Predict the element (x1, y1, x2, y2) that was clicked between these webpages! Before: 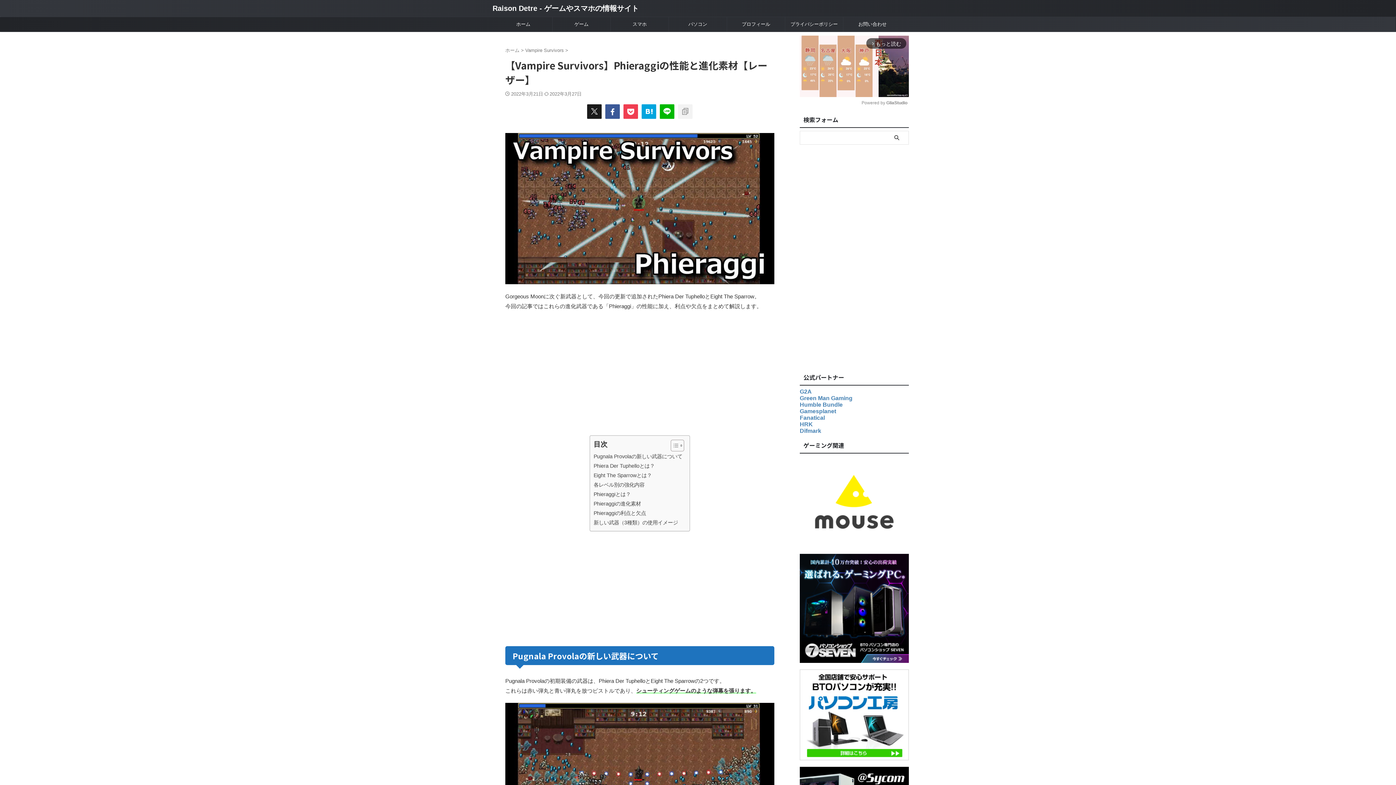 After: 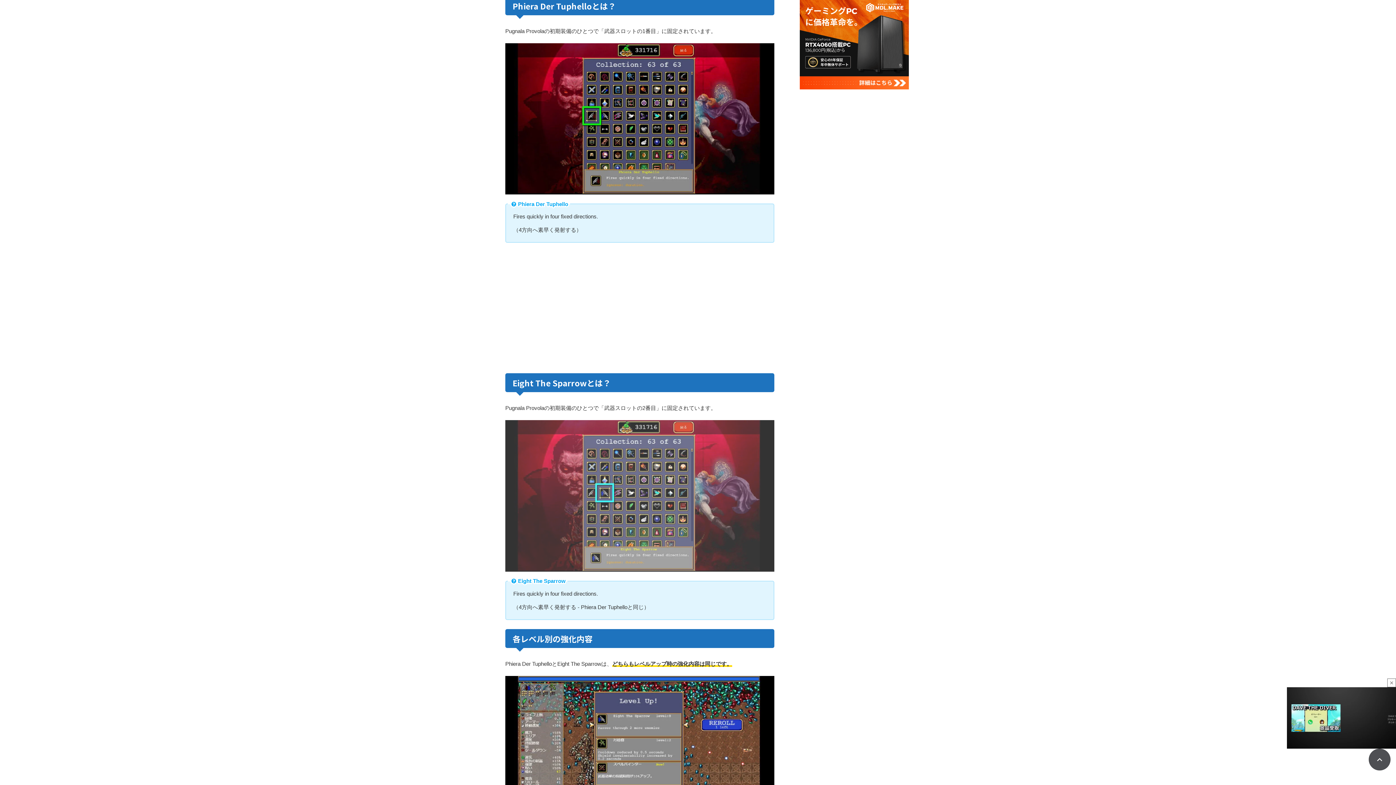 Action: bbox: (593, 461, 654, 470) label: Phiera Der Tuphelloとは？